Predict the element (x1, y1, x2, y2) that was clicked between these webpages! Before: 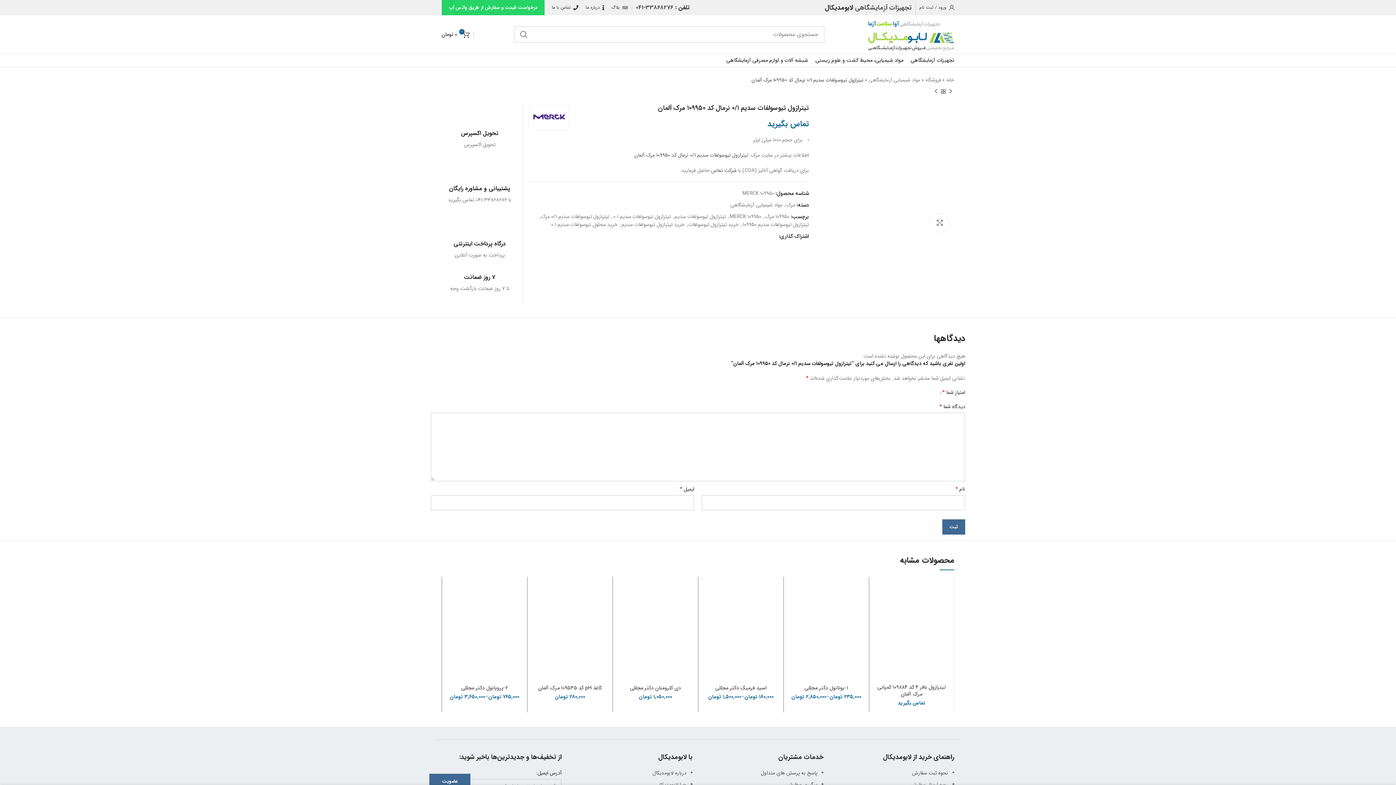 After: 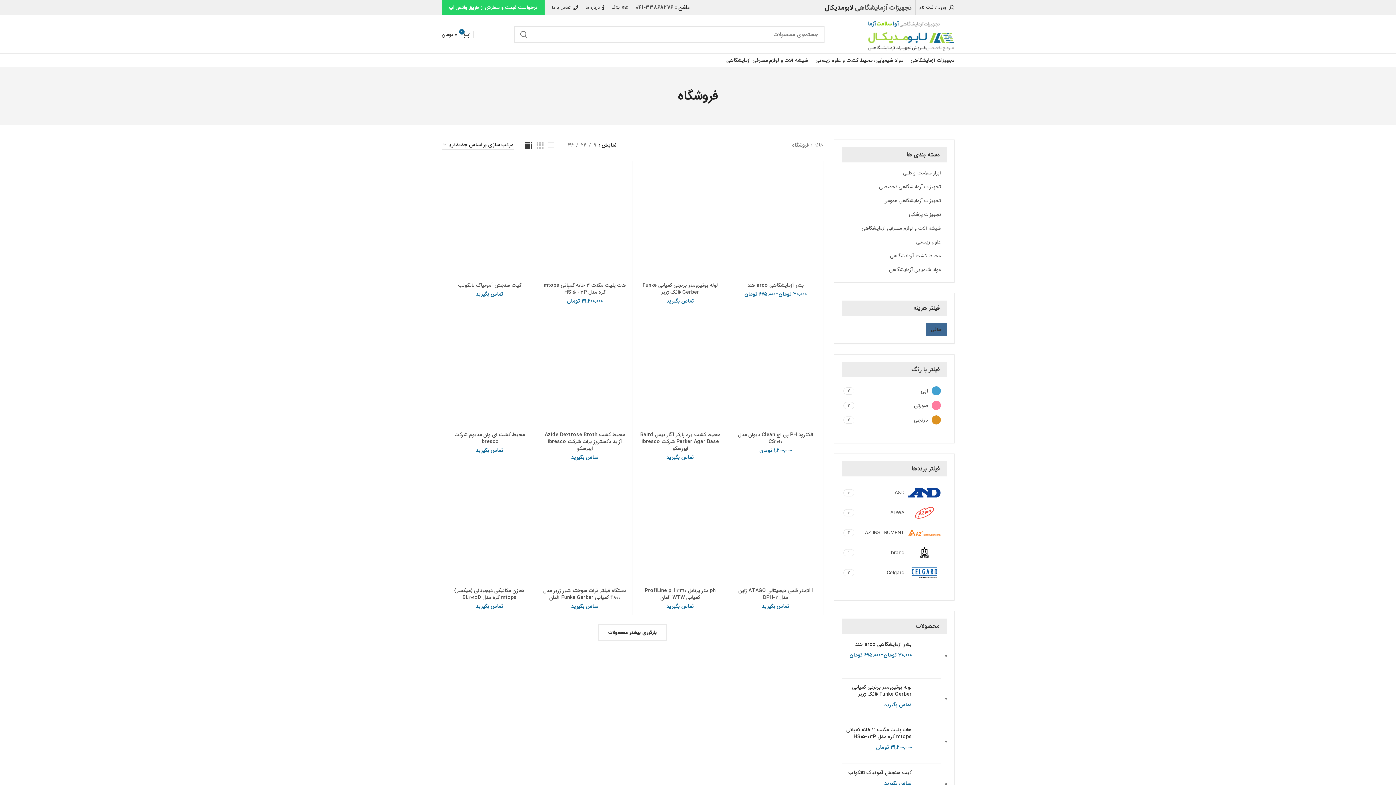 Action: bbox: (940, 87, 947, 95)